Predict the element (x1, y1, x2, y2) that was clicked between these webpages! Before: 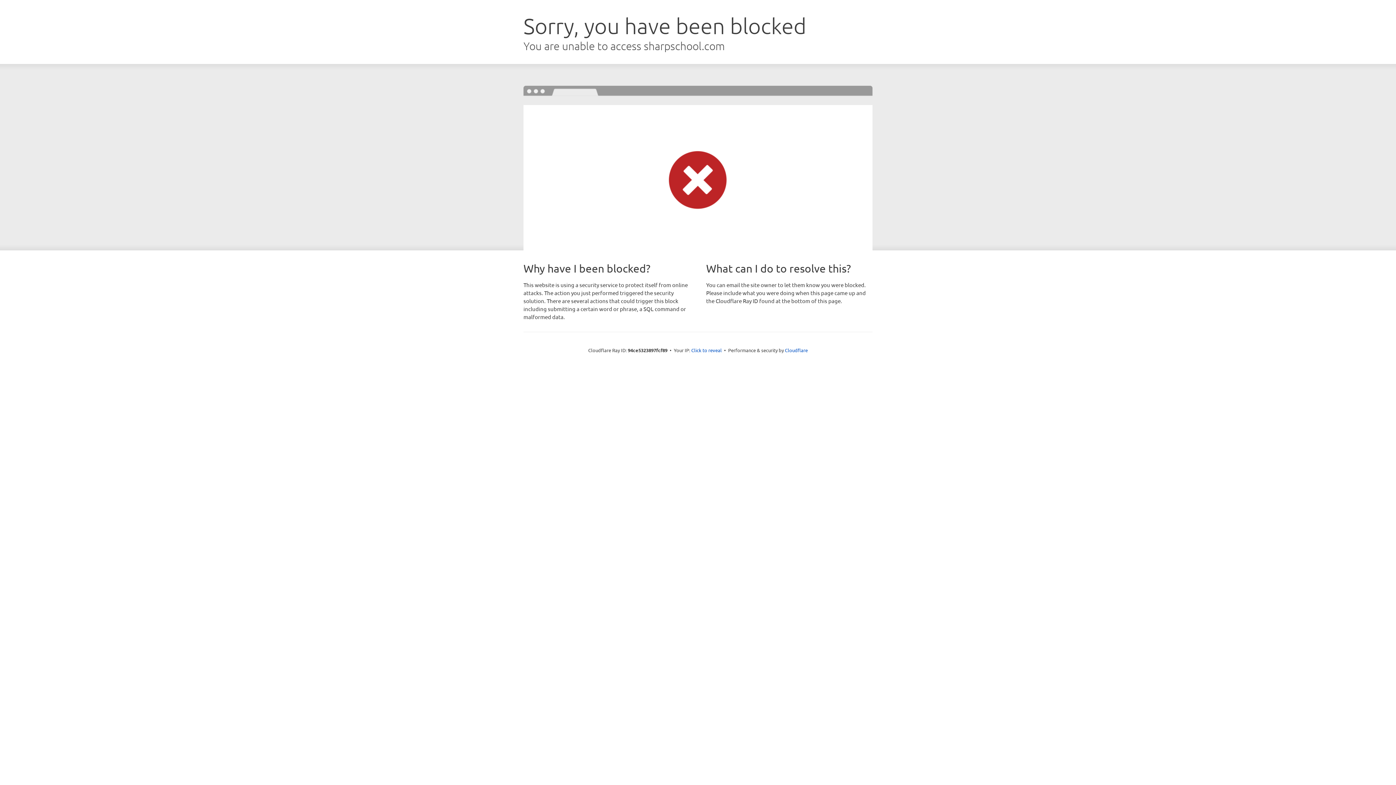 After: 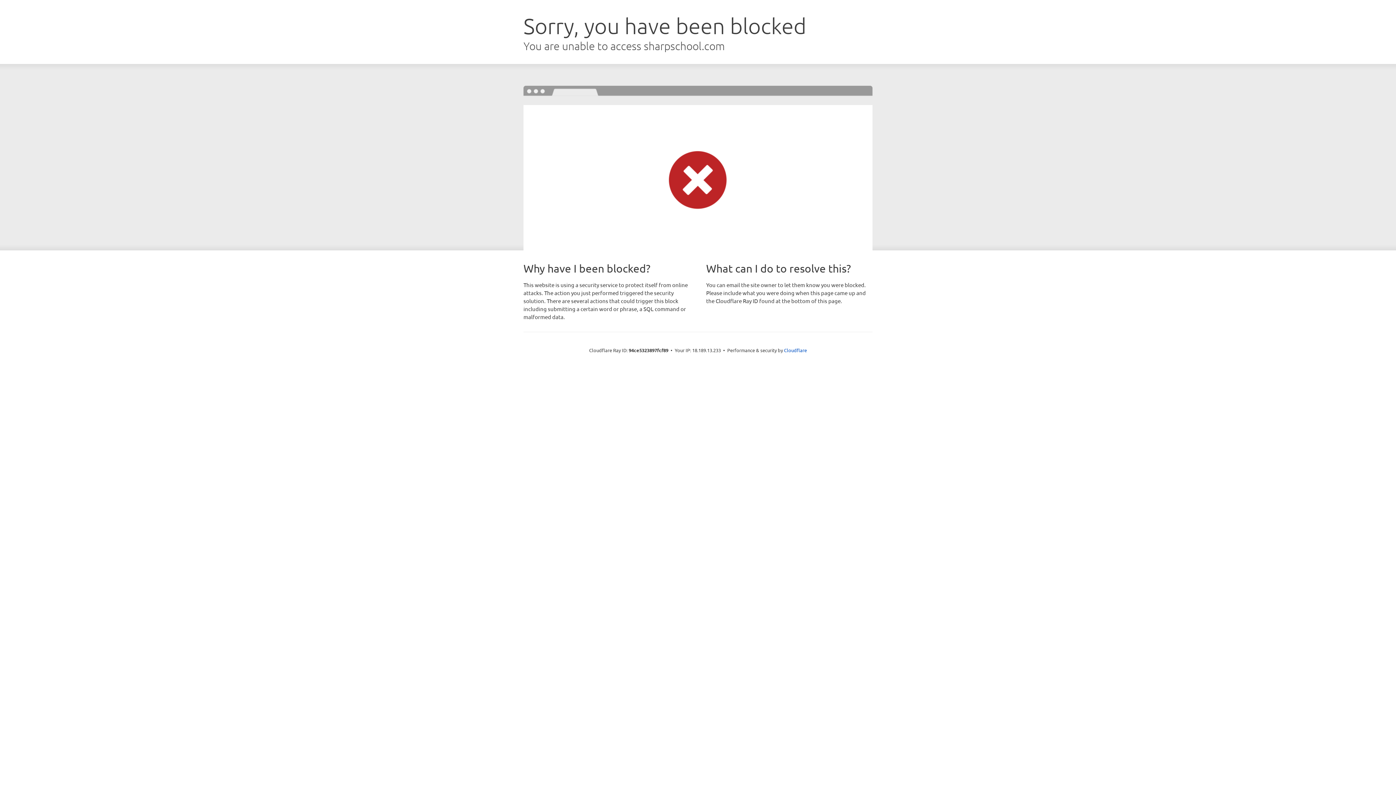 Action: label: Click to reveal bbox: (691, 346, 722, 353)